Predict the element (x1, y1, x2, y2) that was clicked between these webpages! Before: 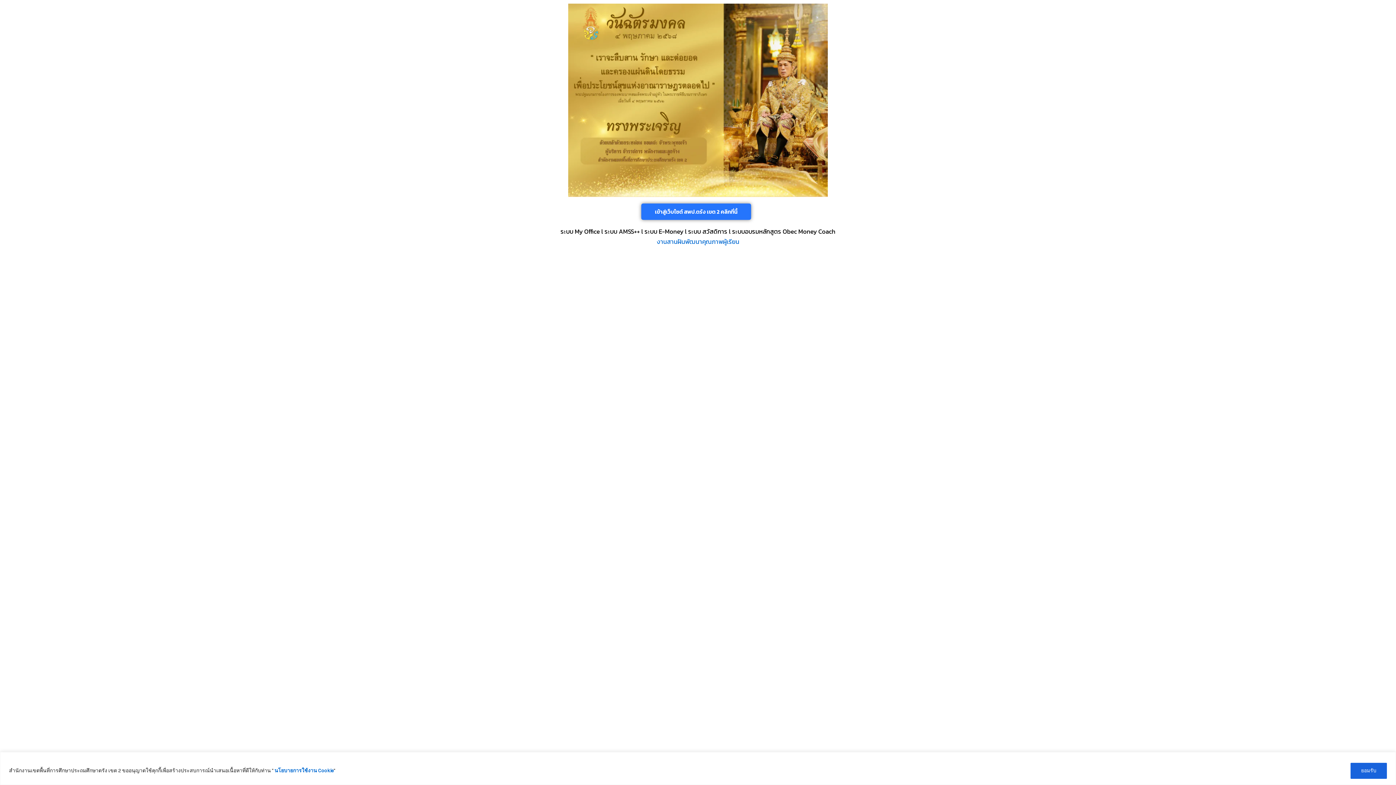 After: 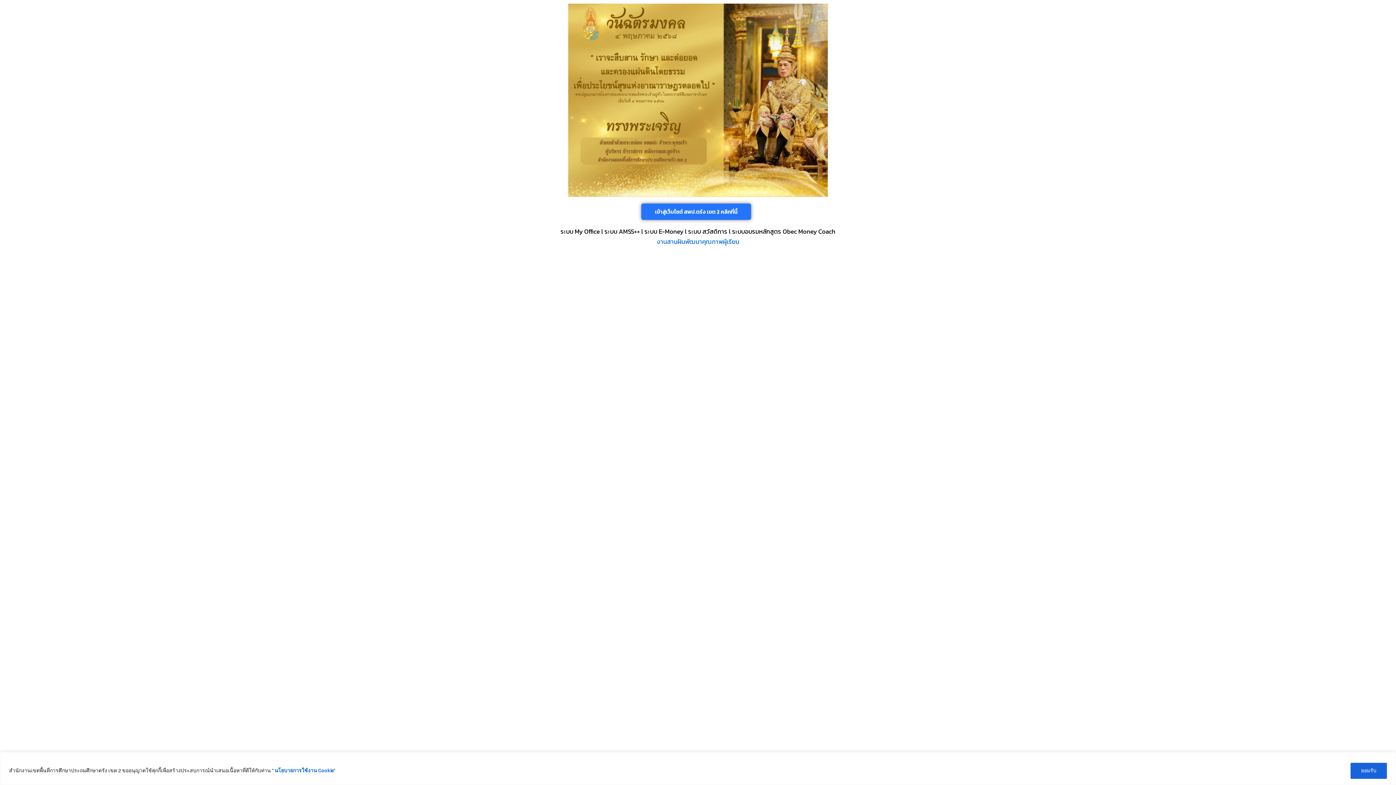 Action: bbox: (560, 226, 600, 236) label: ระบบ My Office